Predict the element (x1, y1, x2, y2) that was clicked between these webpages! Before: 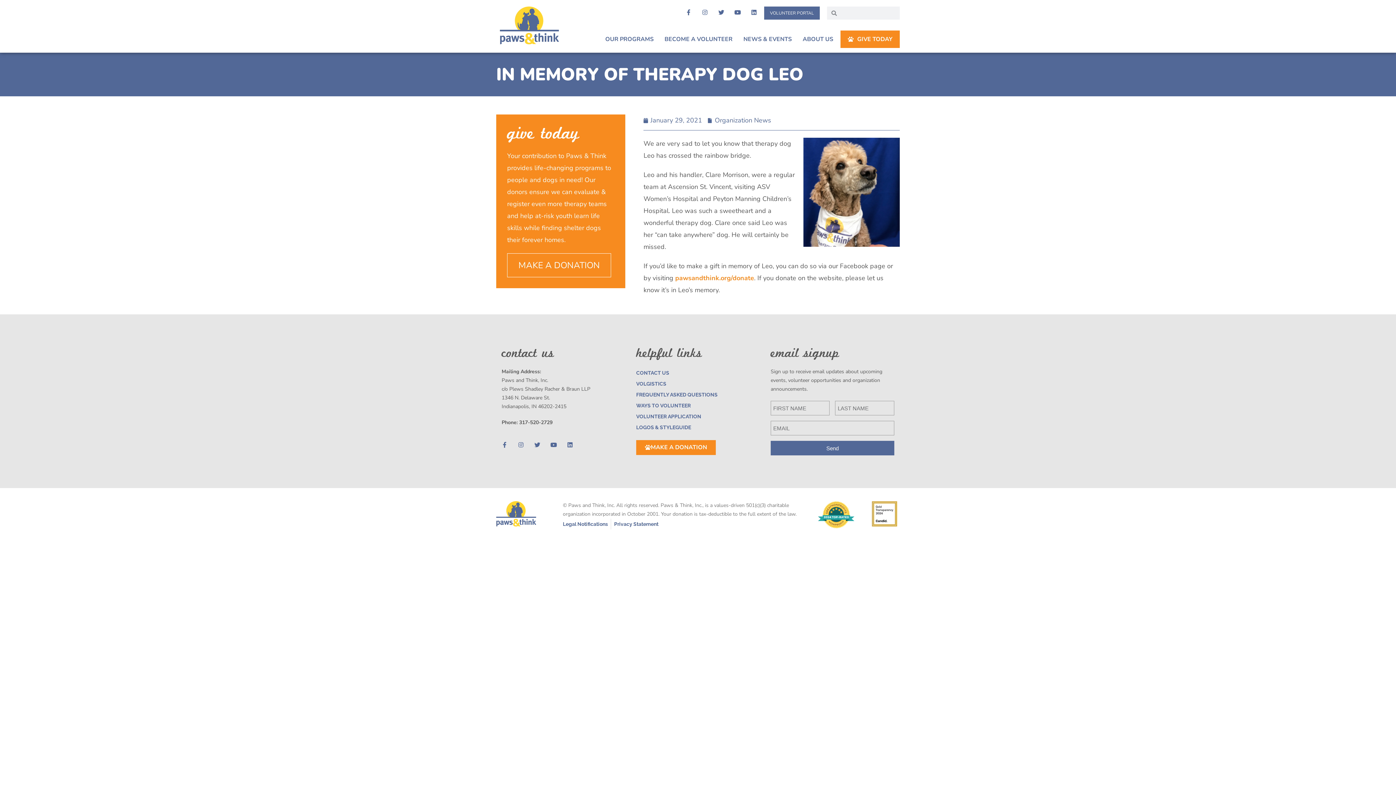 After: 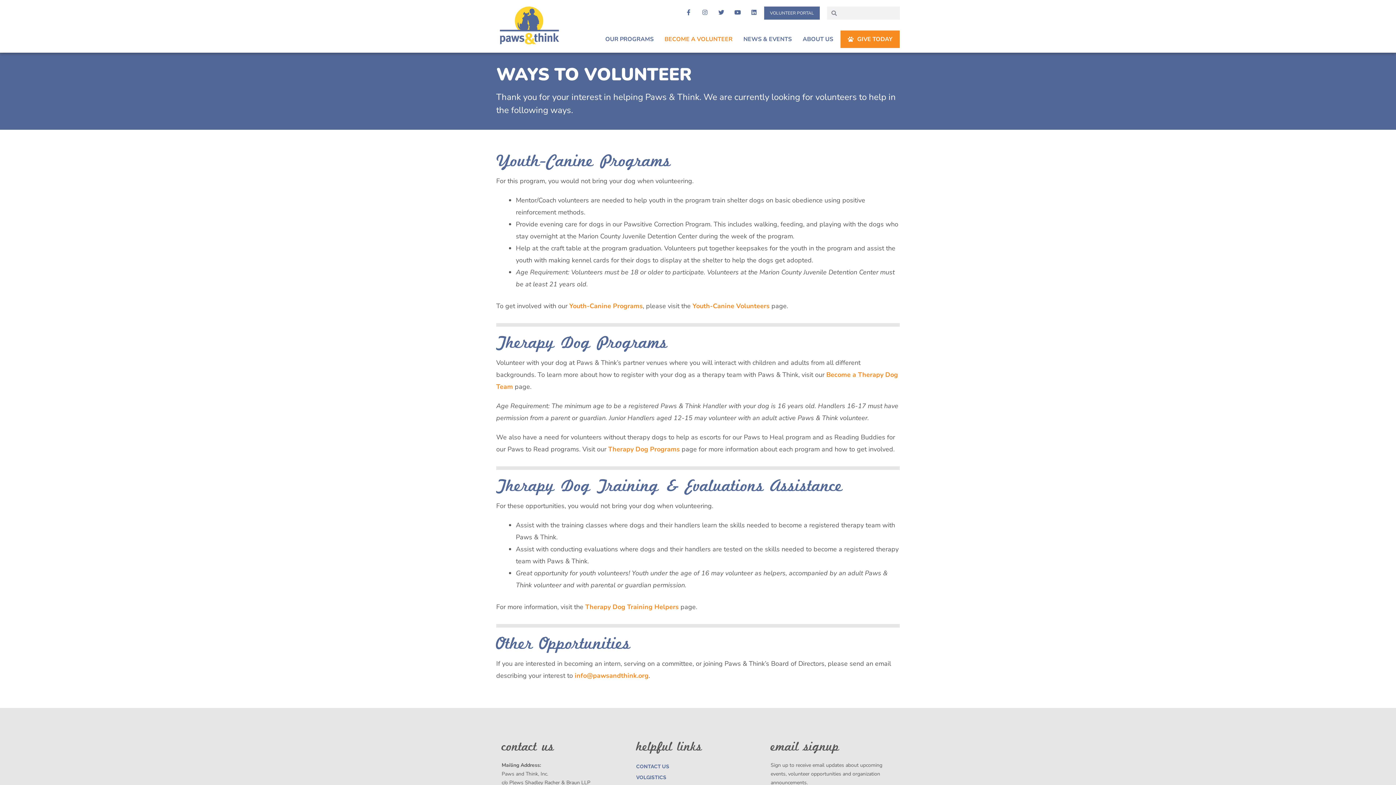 Action: bbox: (636, 400, 759, 411) label: WAYS TO VOLUNTEER